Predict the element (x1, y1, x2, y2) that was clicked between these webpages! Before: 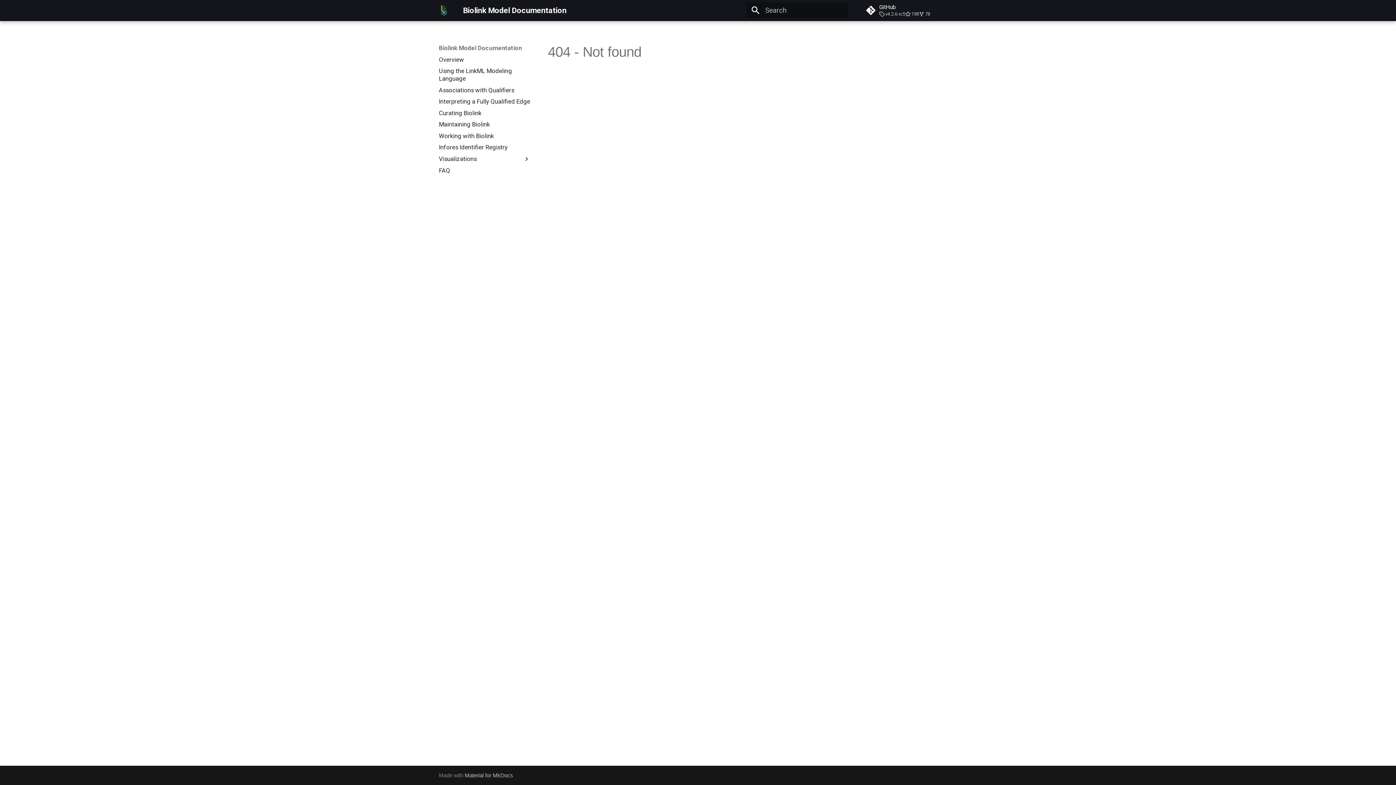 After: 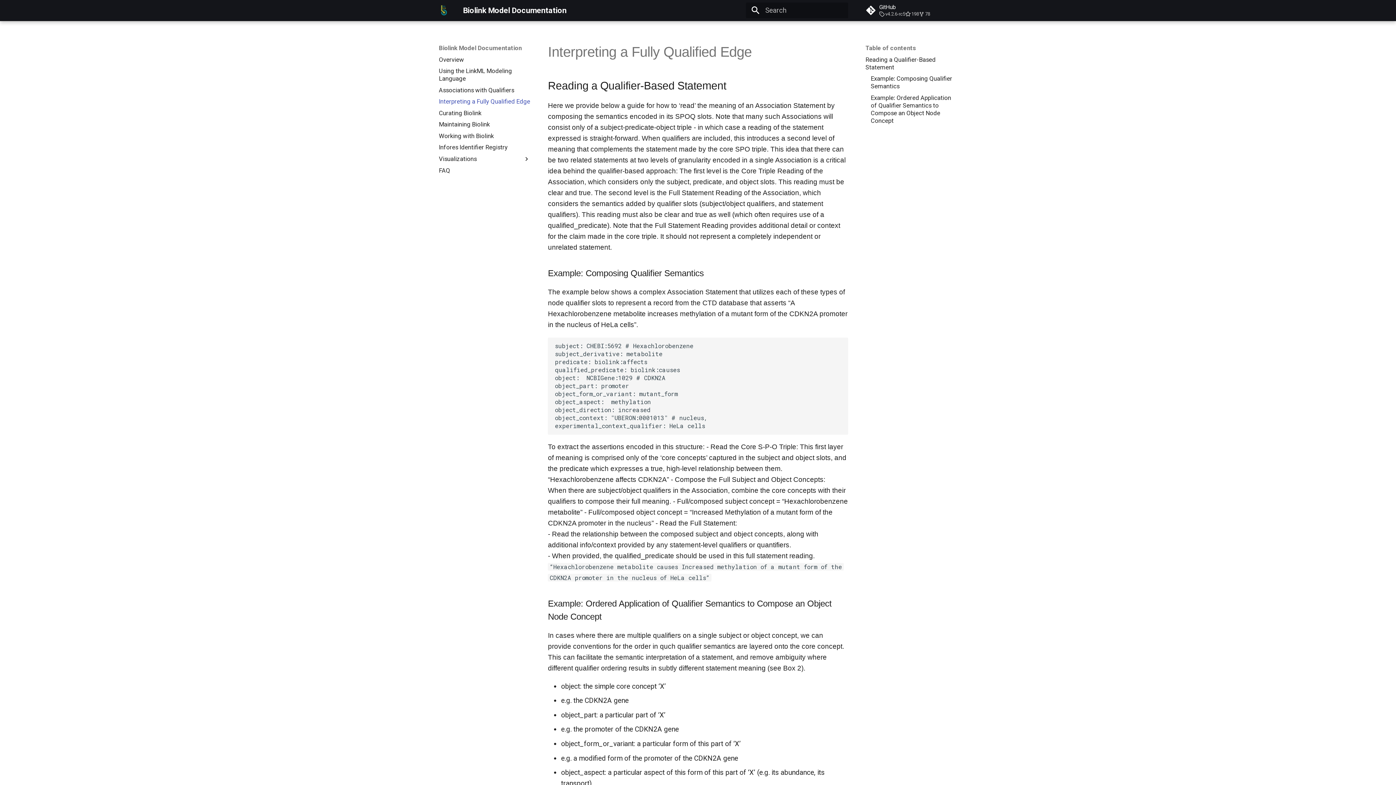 Action: bbox: (438, 97, 530, 105) label: Interpreting a Fully Qualified Edge